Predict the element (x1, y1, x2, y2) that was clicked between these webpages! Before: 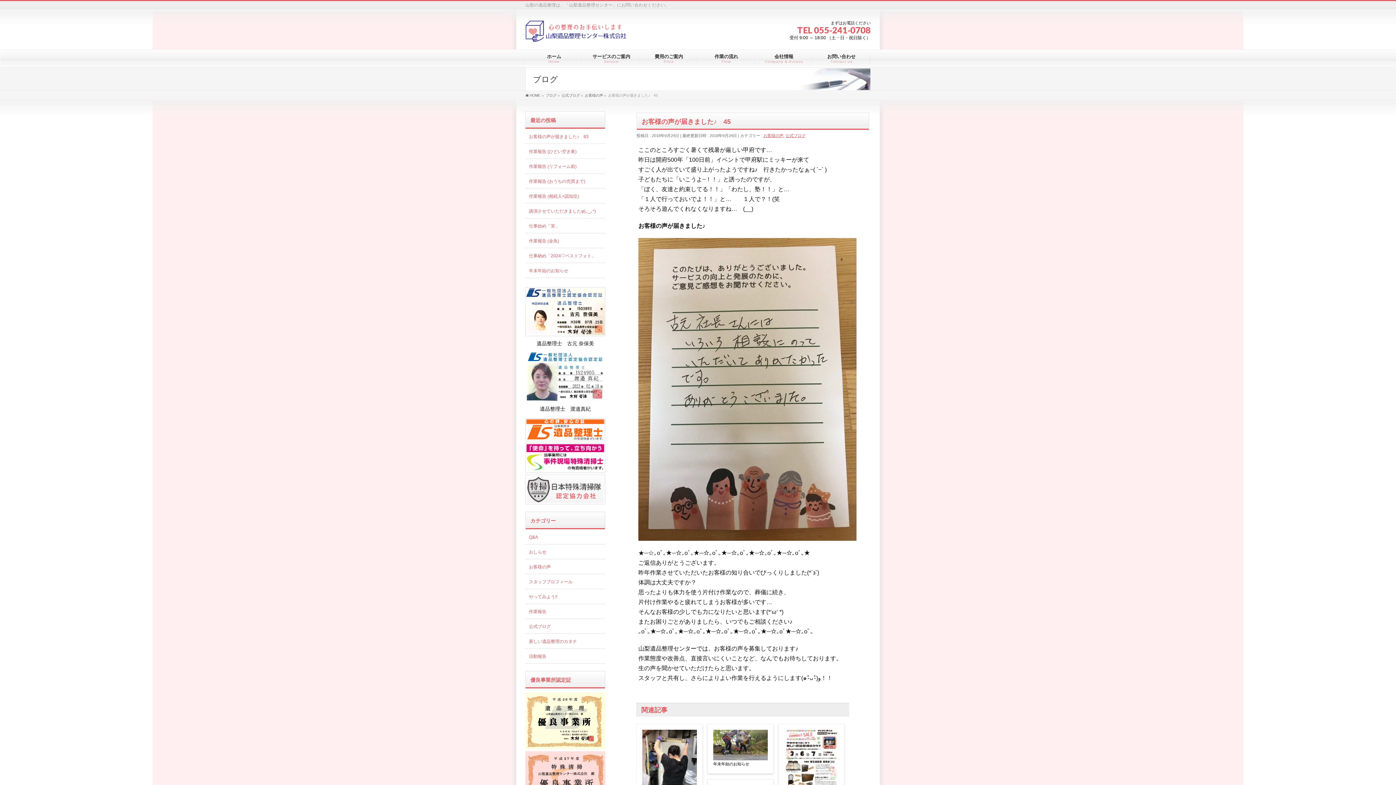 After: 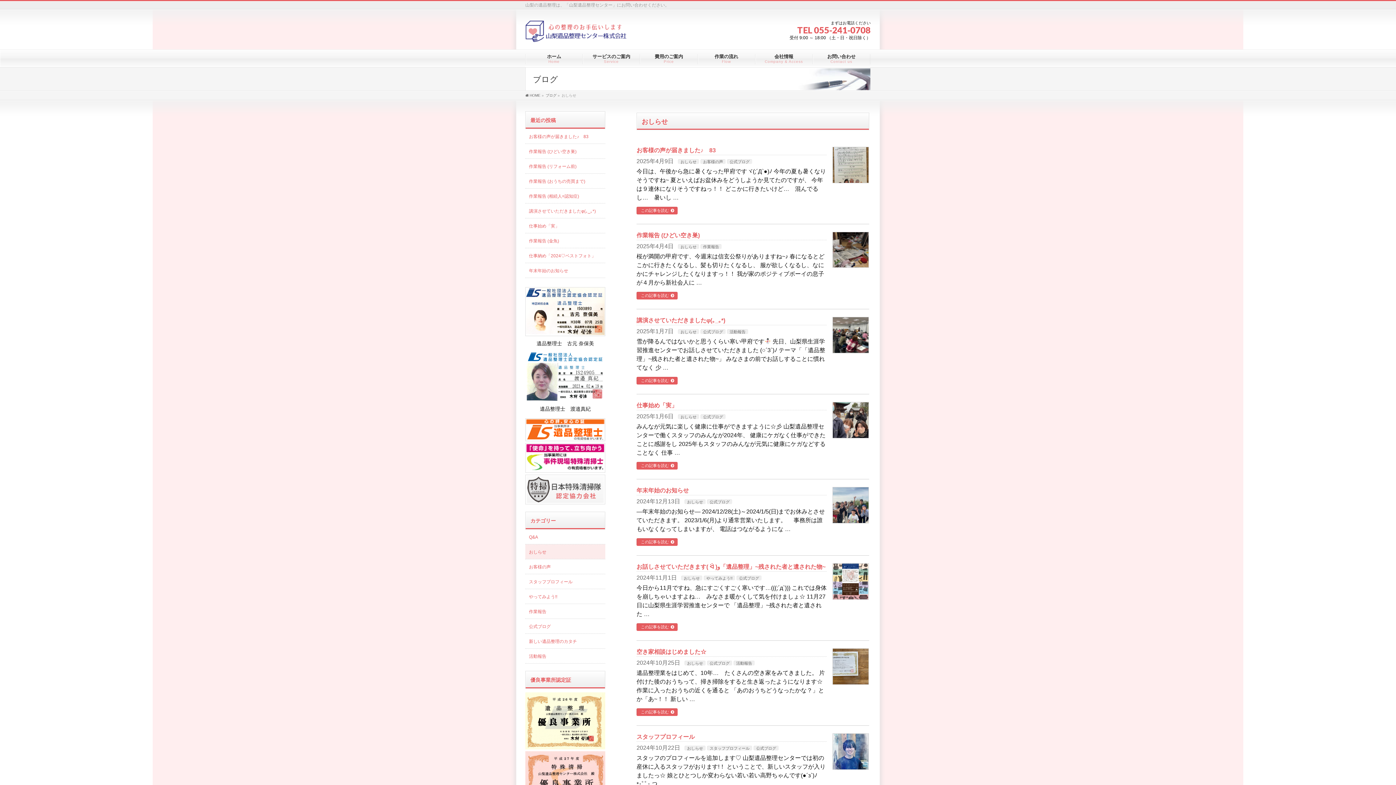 Action: bbox: (525, 544, 605, 559) label: おしらせ